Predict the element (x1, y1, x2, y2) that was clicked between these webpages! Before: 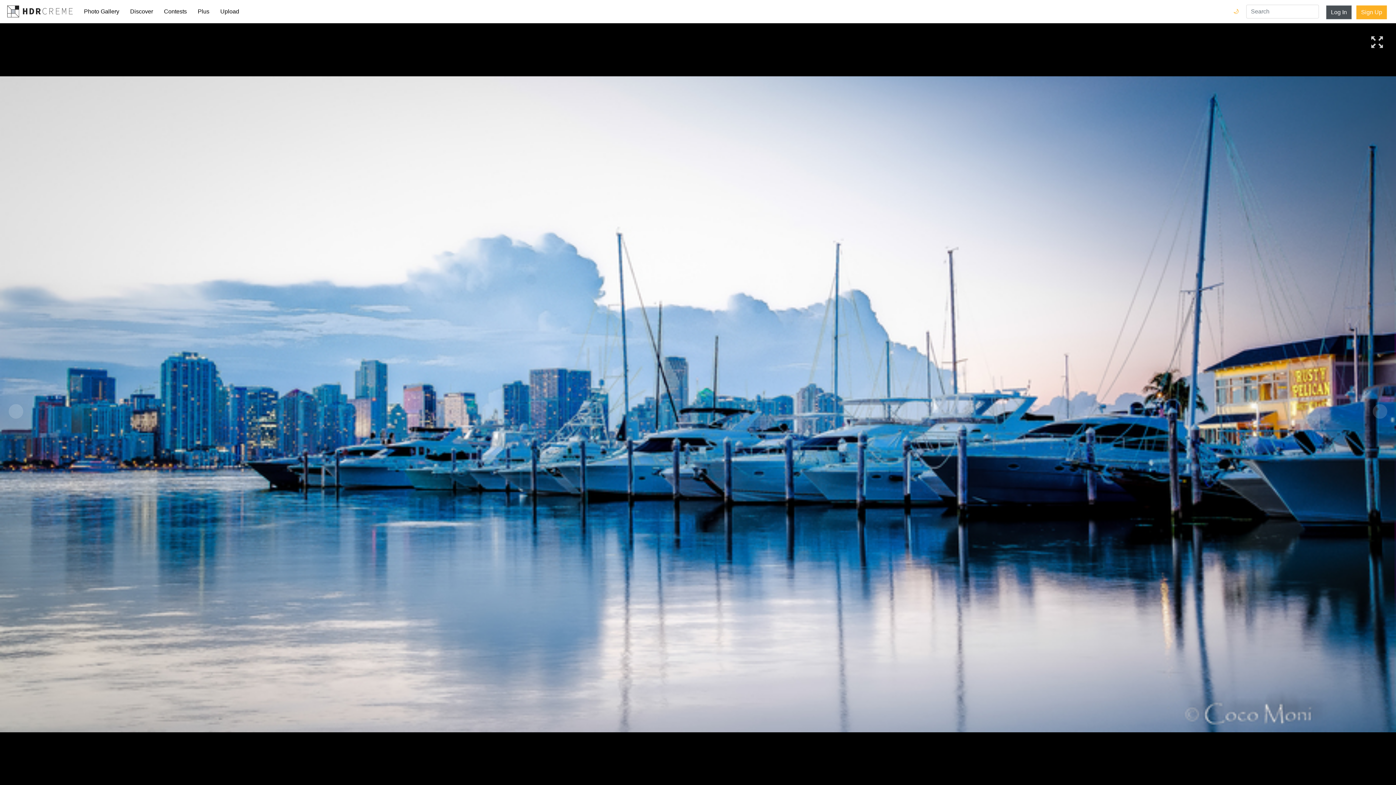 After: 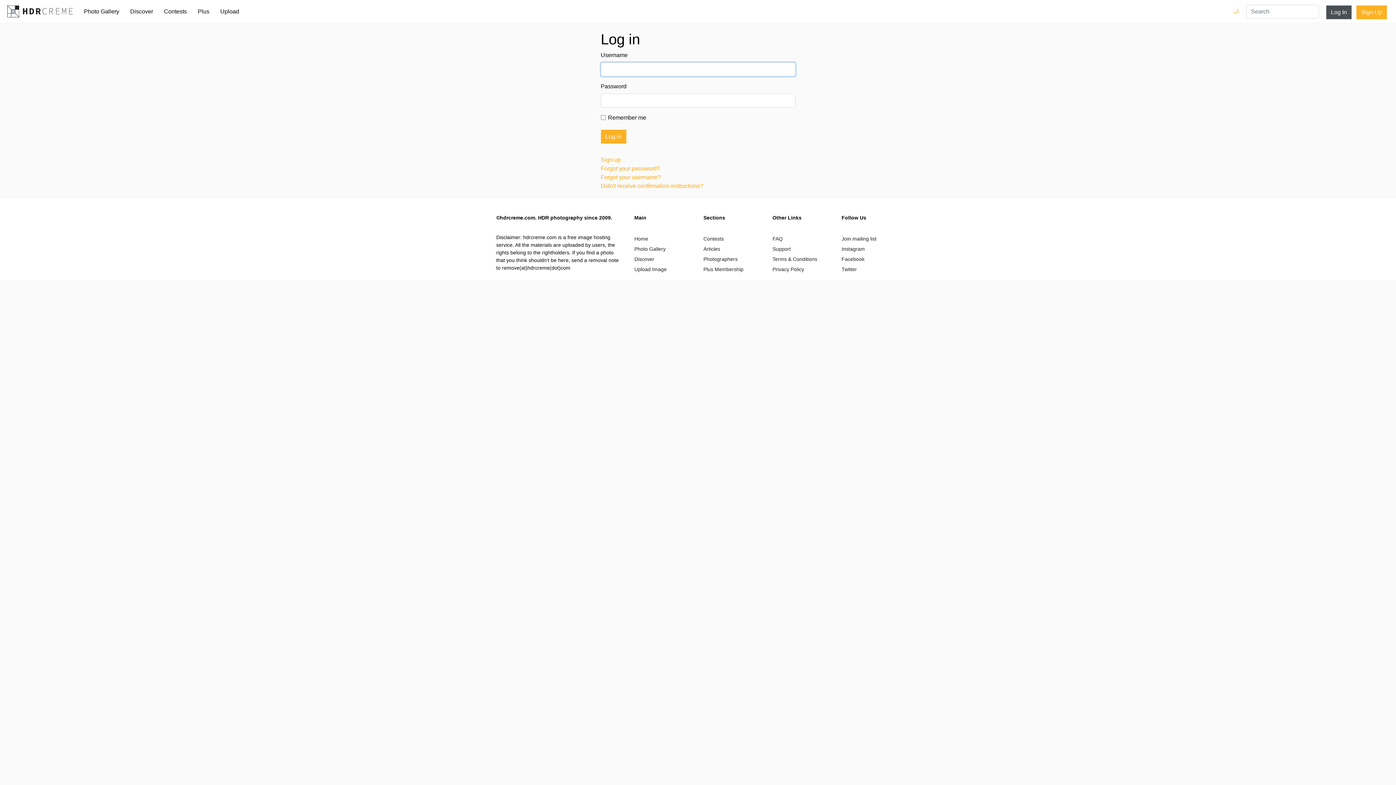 Action: bbox: (1326, 5, 1352, 19) label: Log In